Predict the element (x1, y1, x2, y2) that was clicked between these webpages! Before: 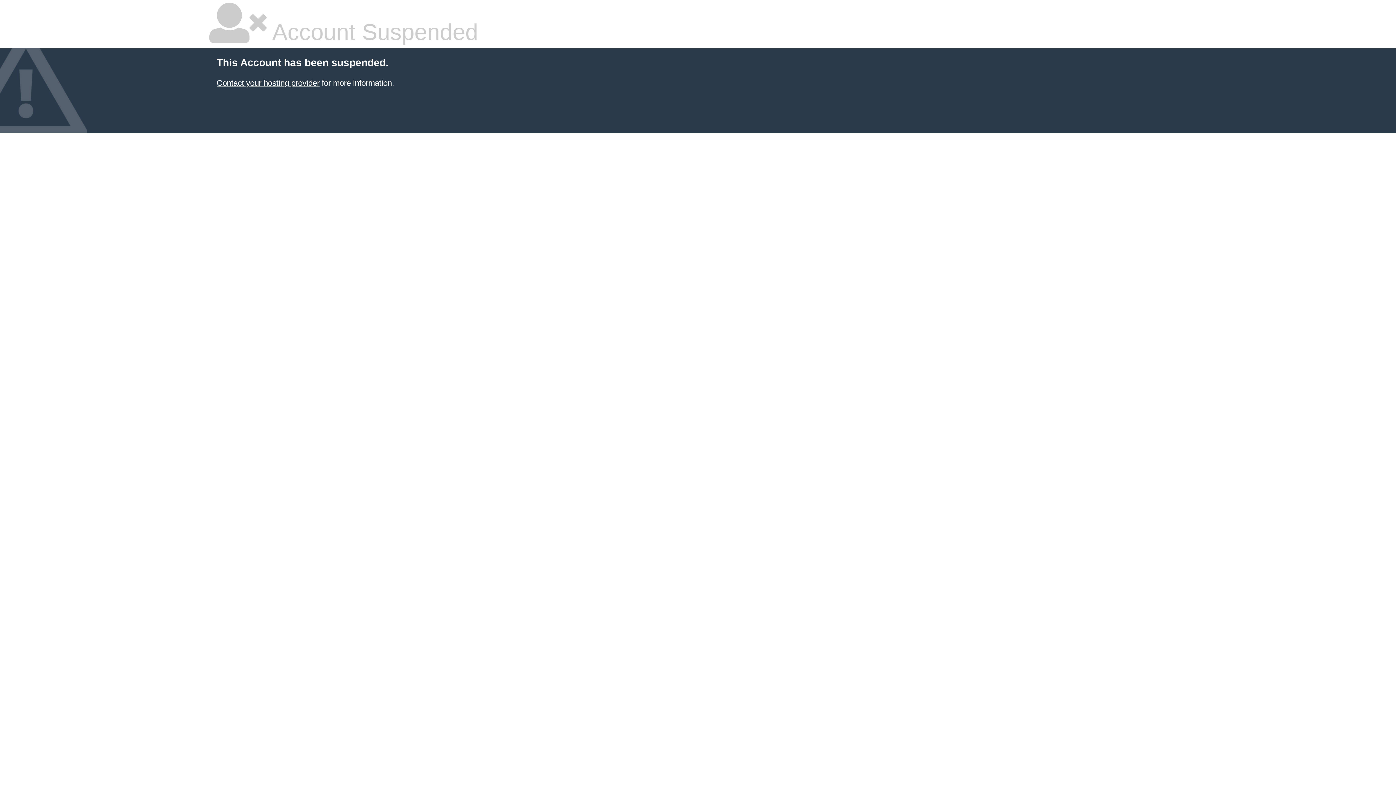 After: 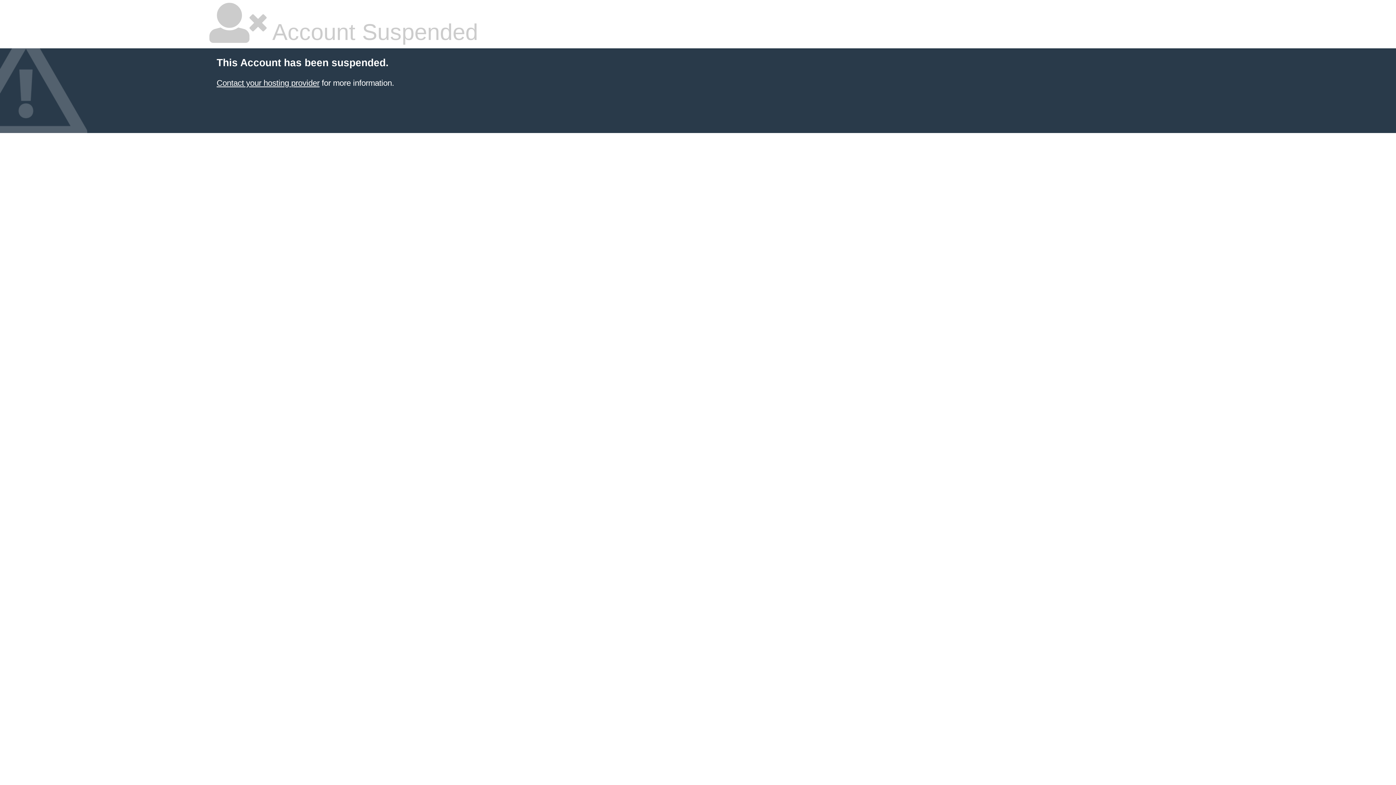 Action: bbox: (216, 78, 319, 87) label: Contact your hosting provider